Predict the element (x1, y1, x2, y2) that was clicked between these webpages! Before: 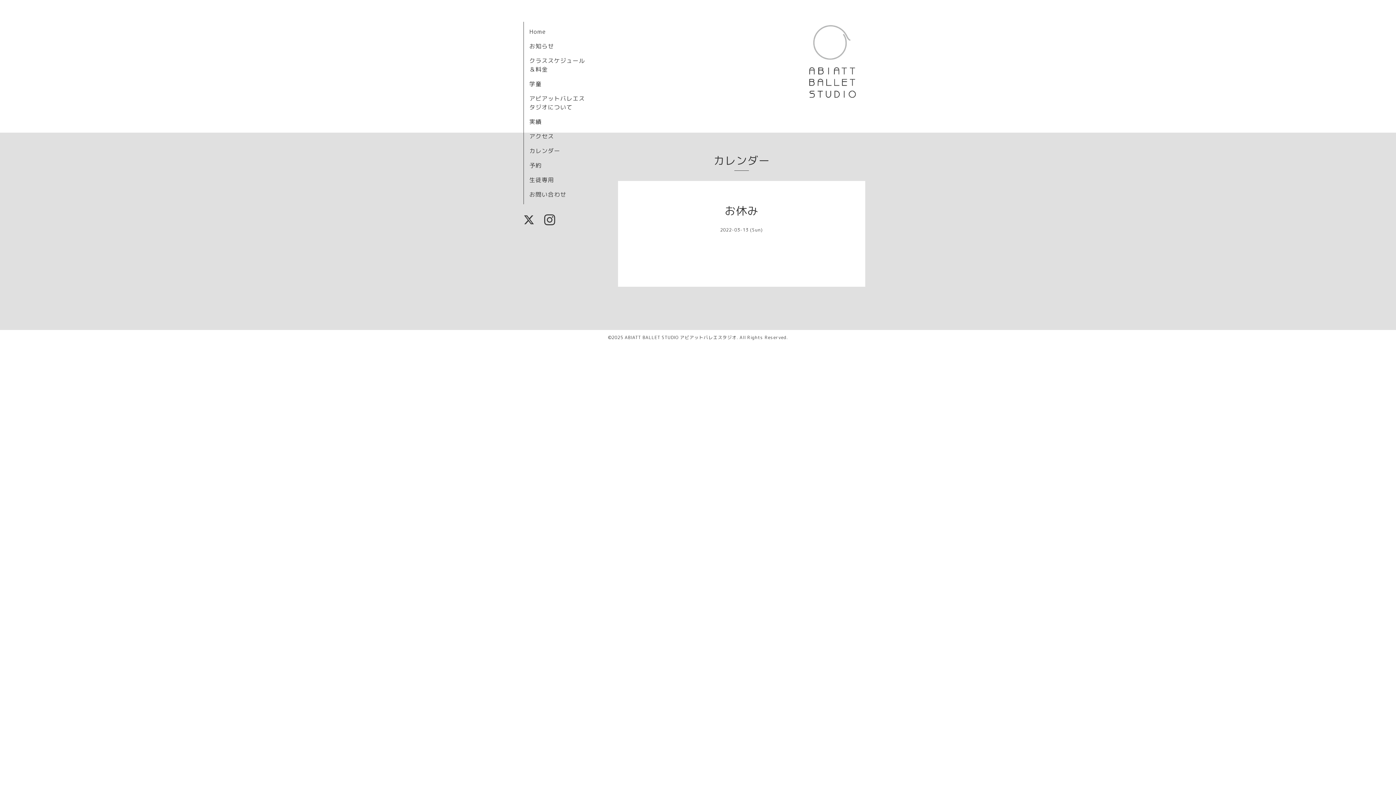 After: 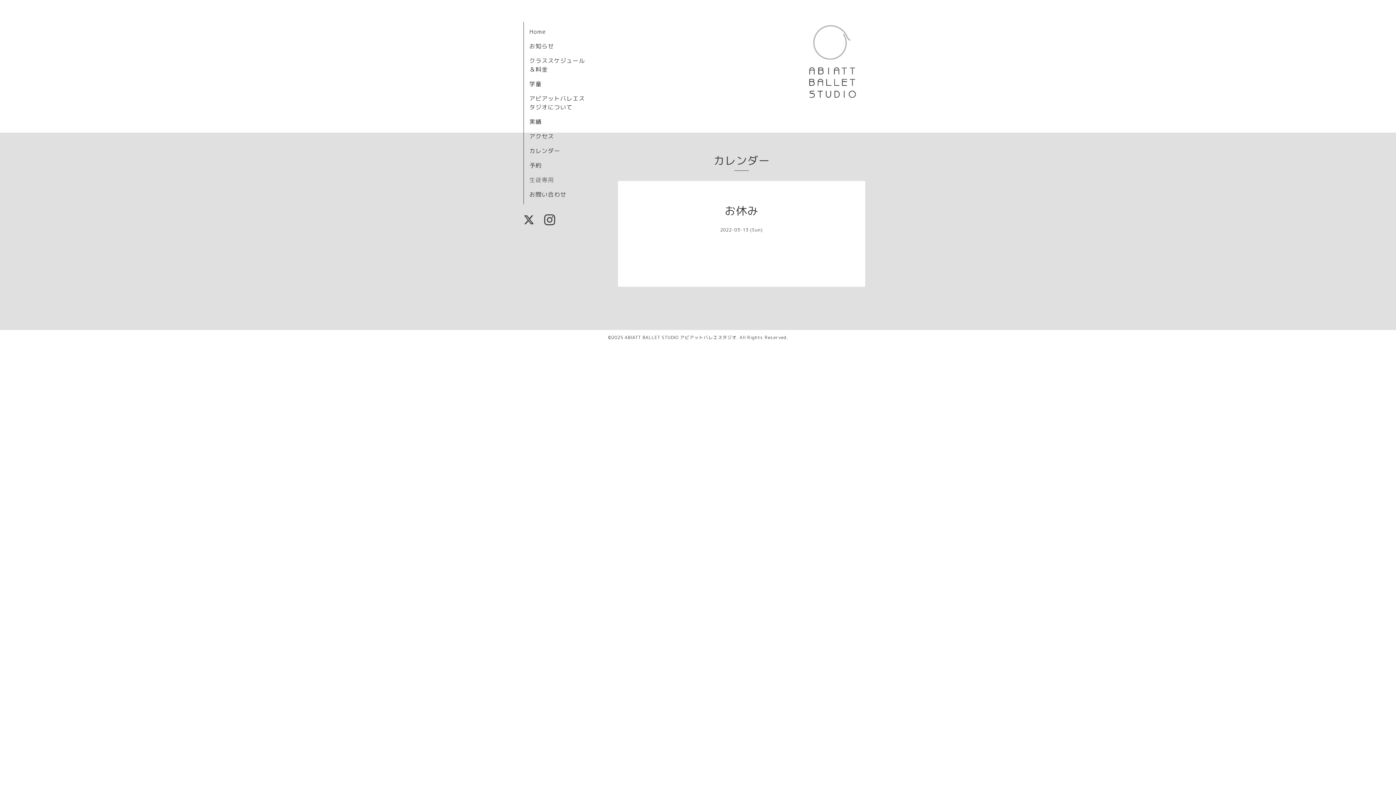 Action: label: 生徒専用 bbox: (529, 176, 554, 184)